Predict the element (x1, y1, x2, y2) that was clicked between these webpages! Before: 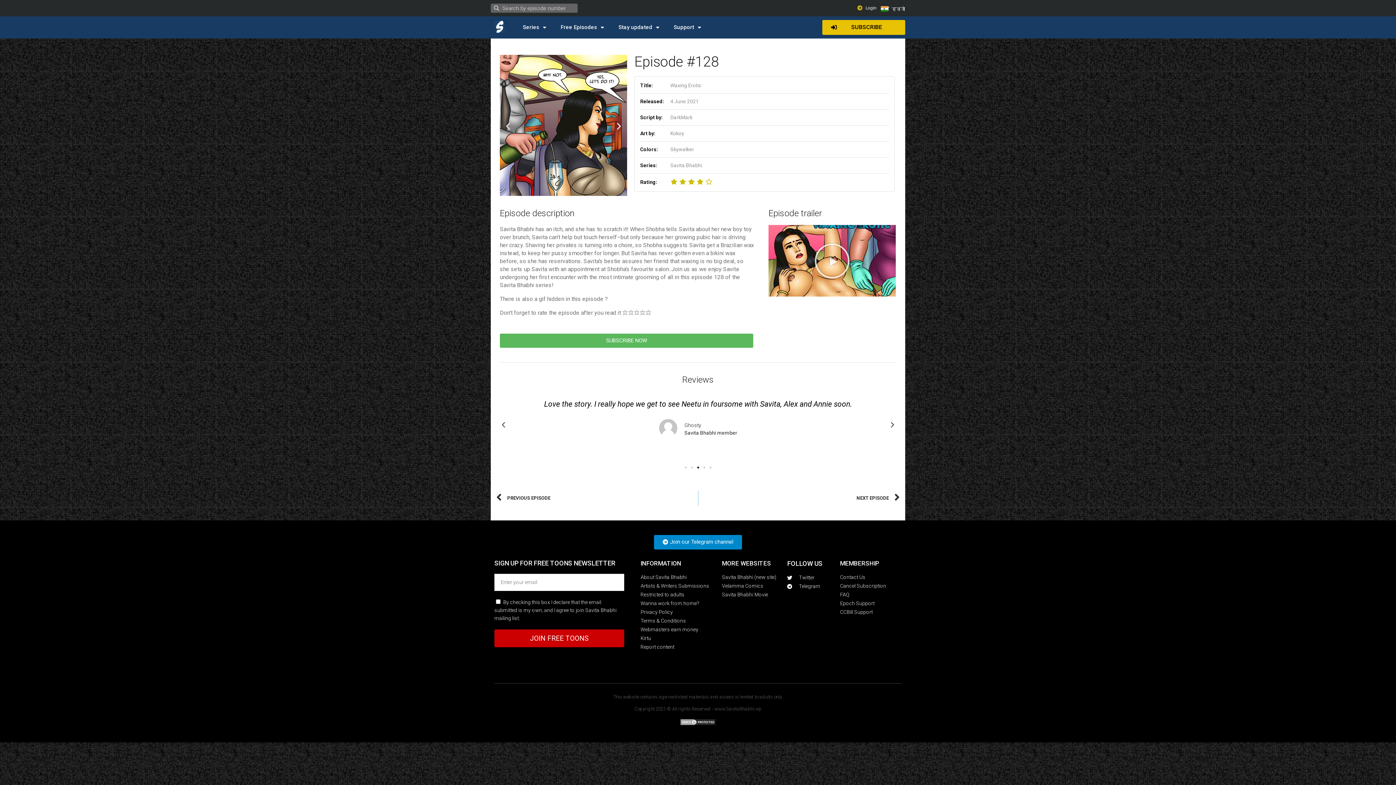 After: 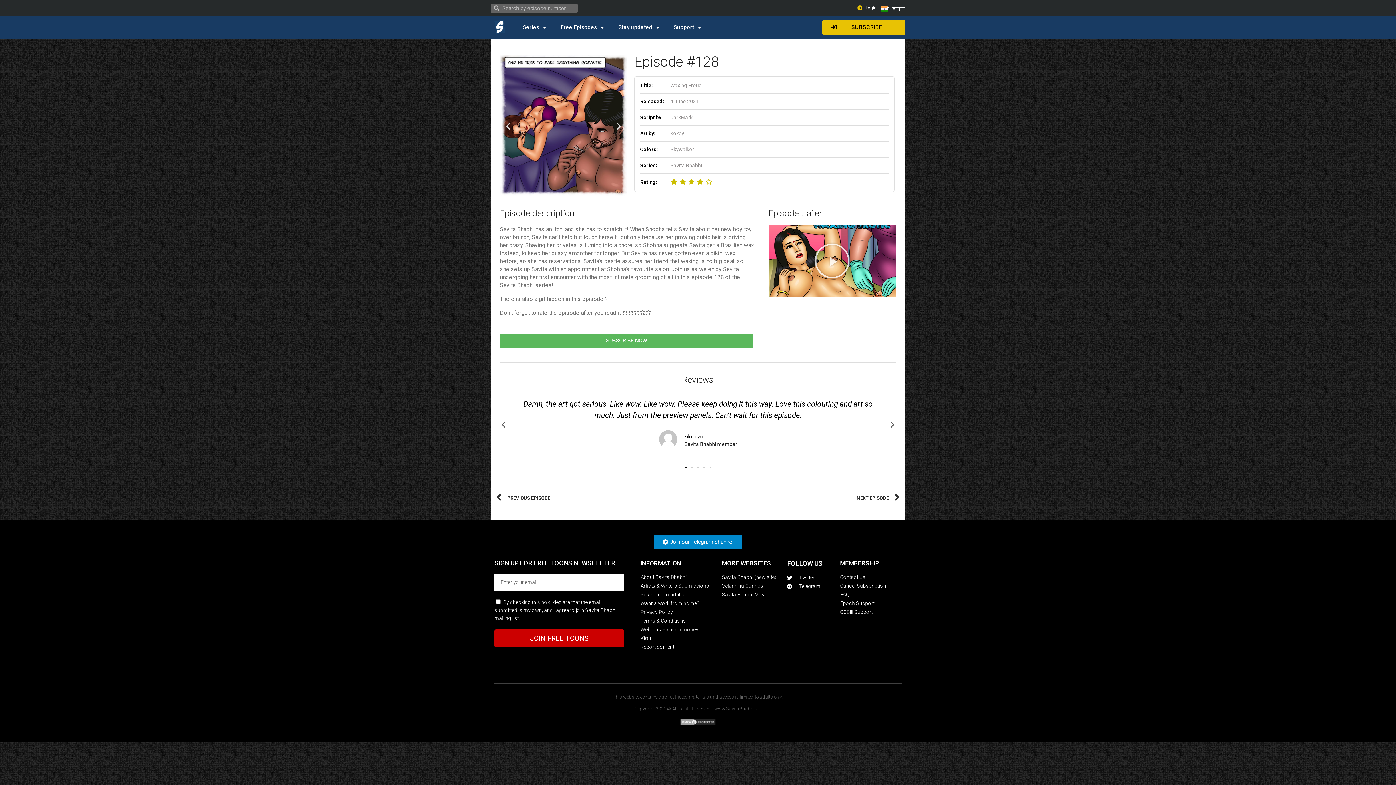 Action: bbox: (889, 421, 896, 428) label: Next slide